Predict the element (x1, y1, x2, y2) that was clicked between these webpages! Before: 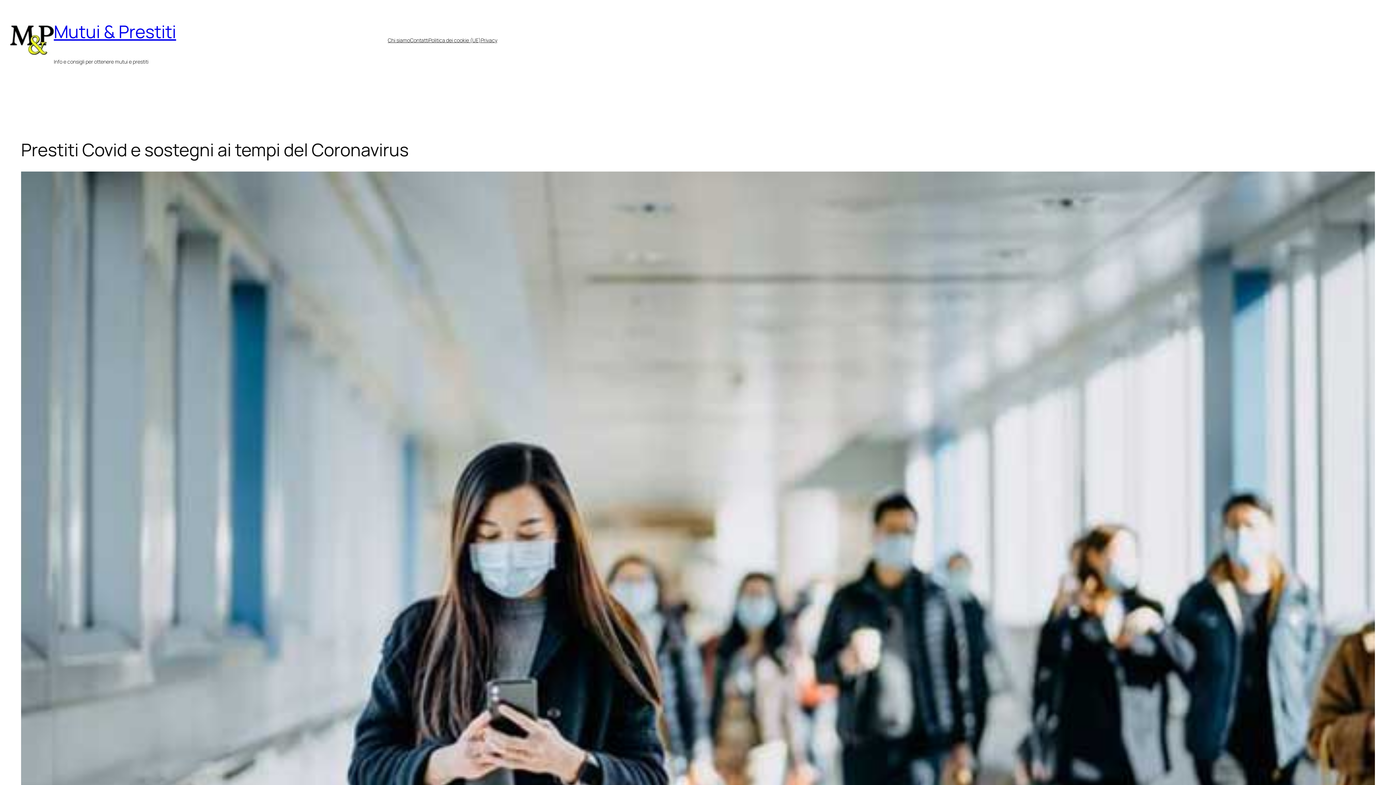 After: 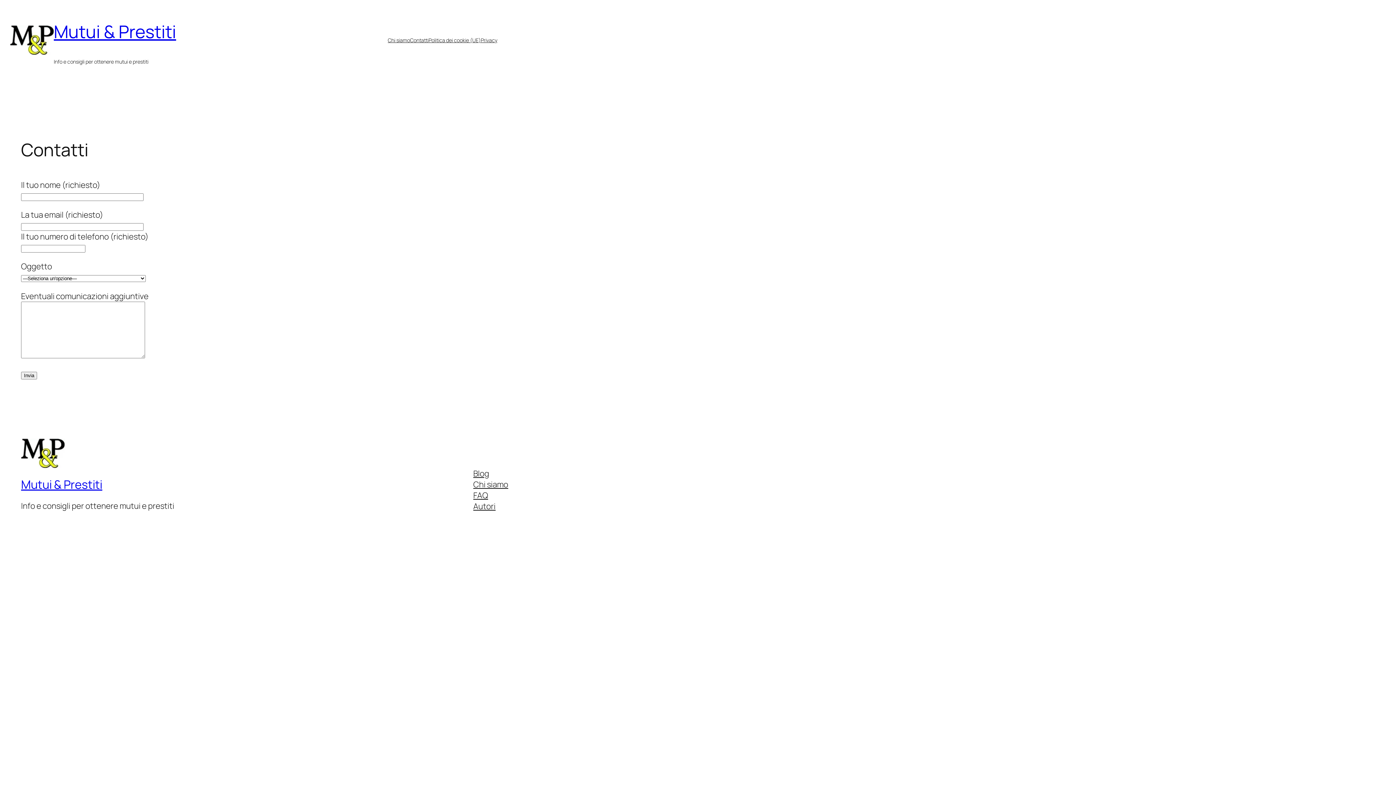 Action: bbox: (410, 36, 428, 43) label: Contatti